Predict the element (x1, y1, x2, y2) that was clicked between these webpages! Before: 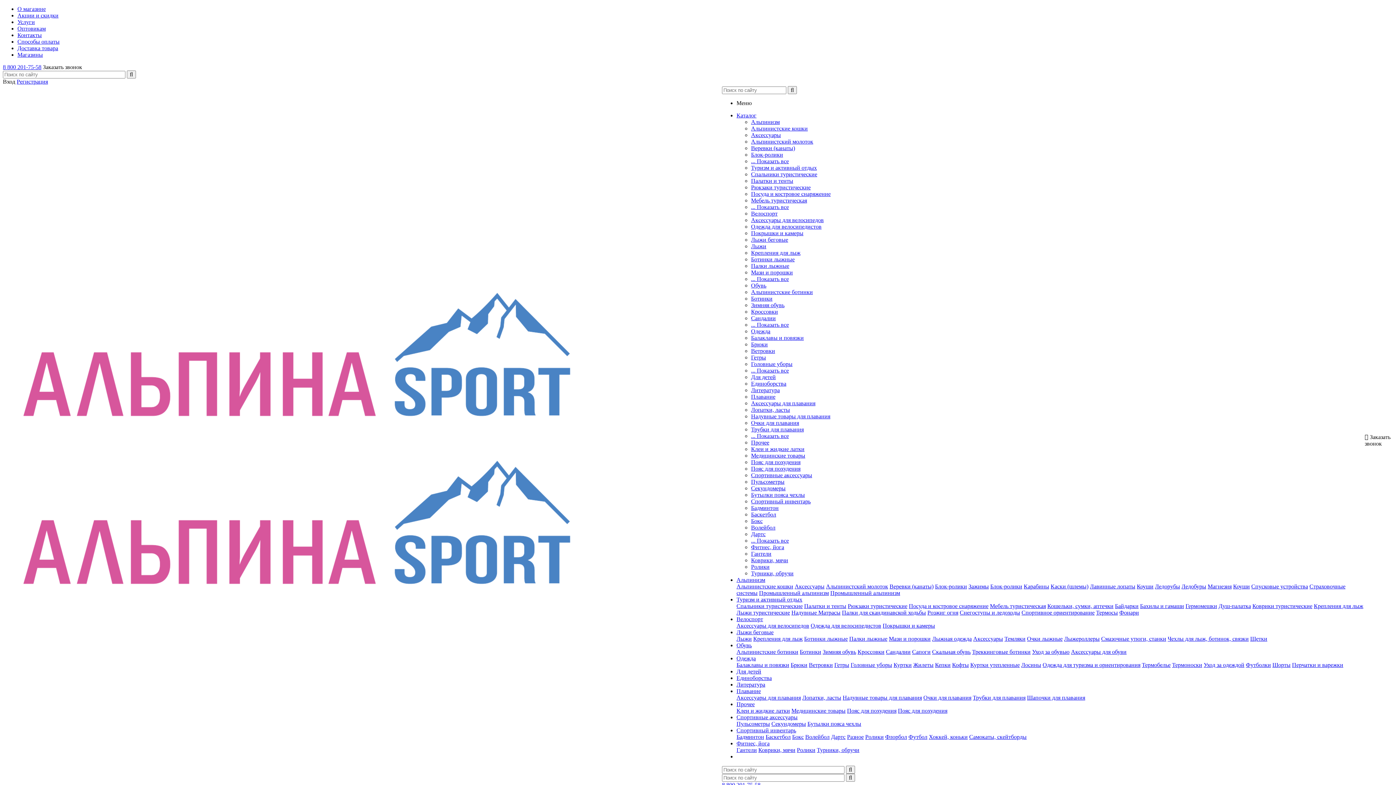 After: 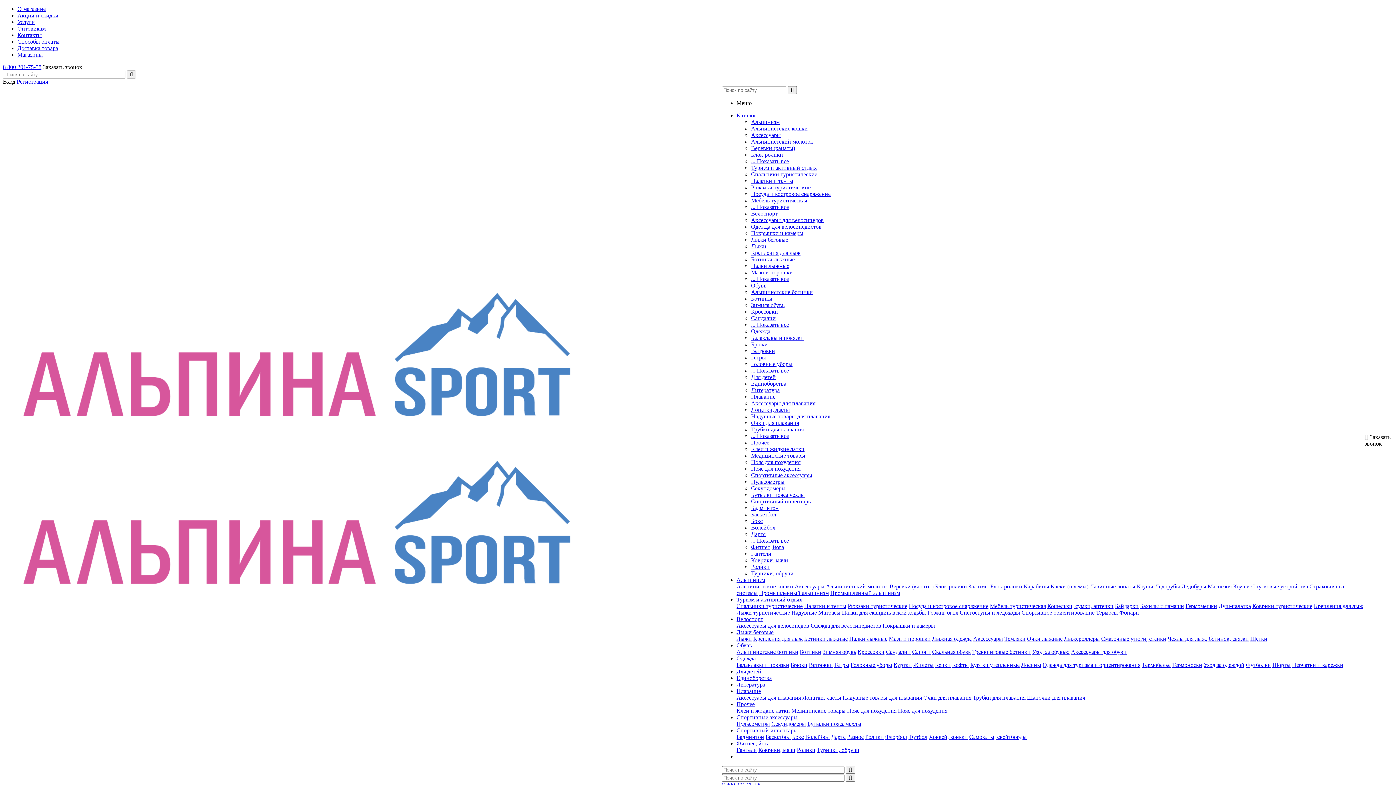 Action: bbox: (751, 308, 778, 314) label: Кроссовки